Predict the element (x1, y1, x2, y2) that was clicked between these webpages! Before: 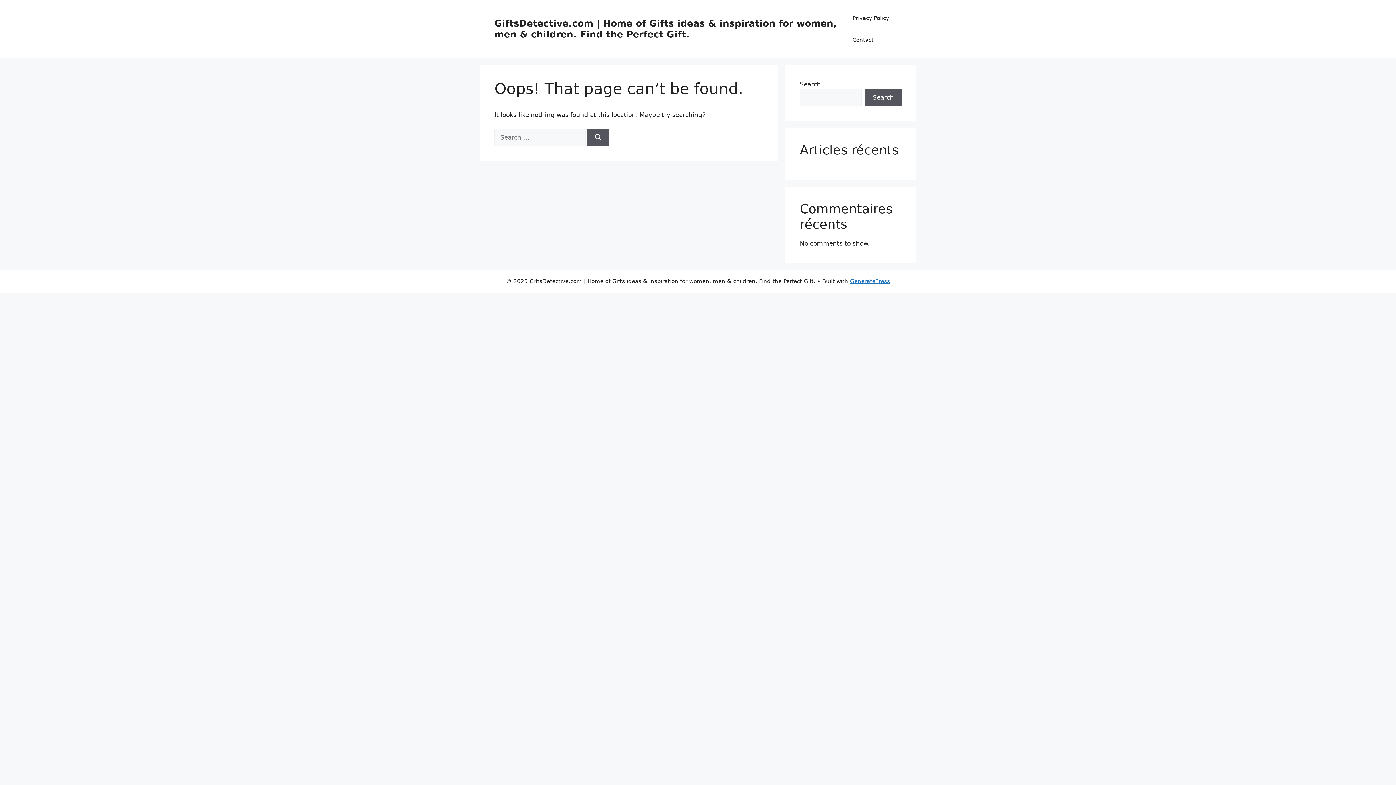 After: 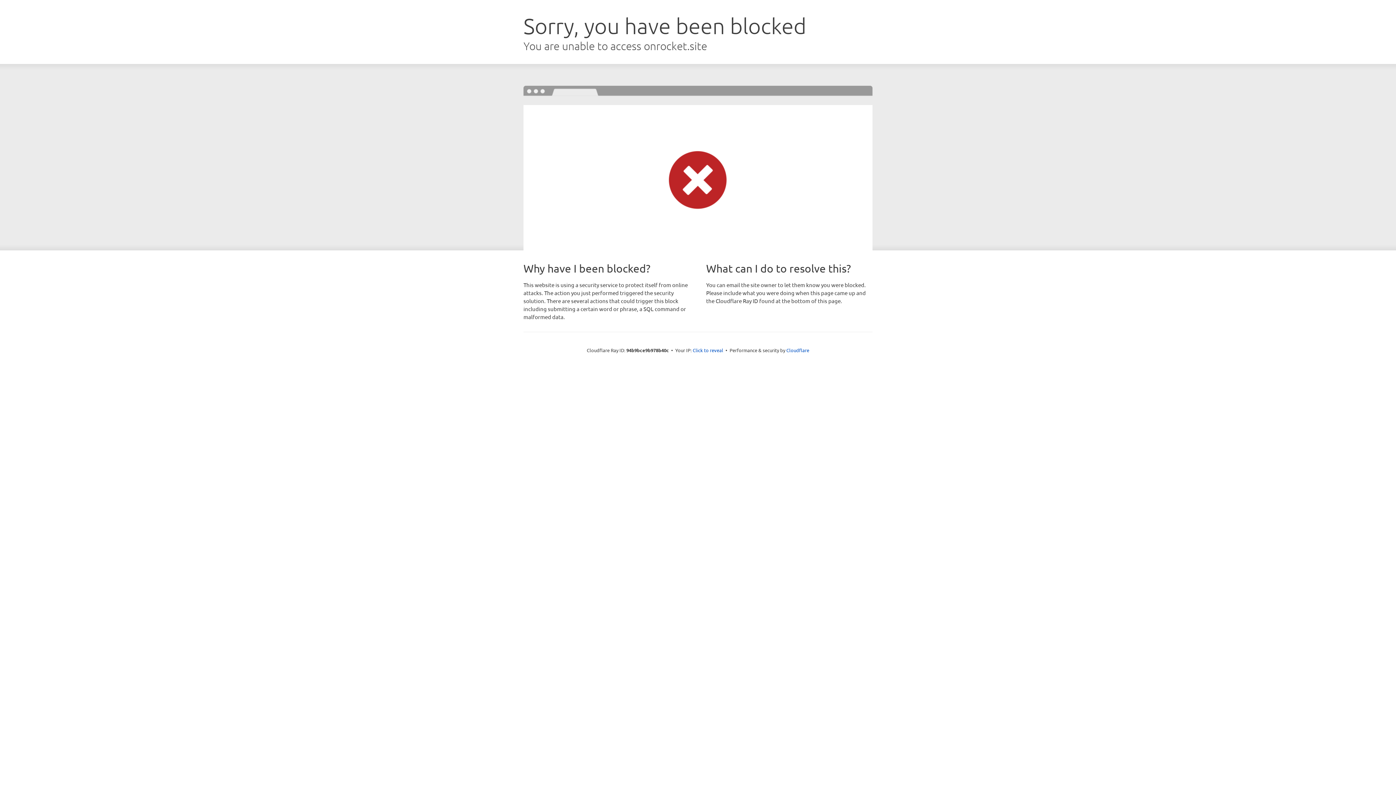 Action: label: GeneratePress bbox: (850, 278, 890, 284)